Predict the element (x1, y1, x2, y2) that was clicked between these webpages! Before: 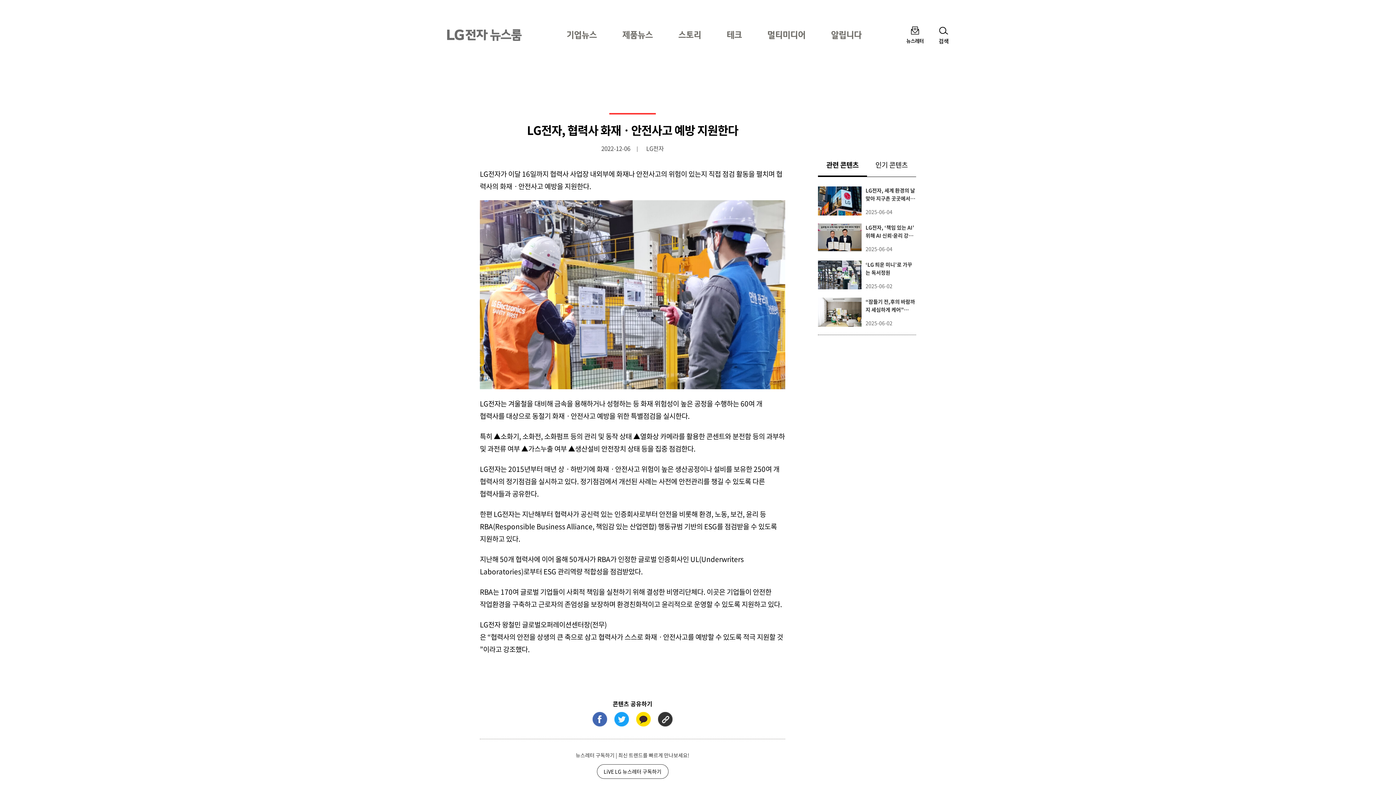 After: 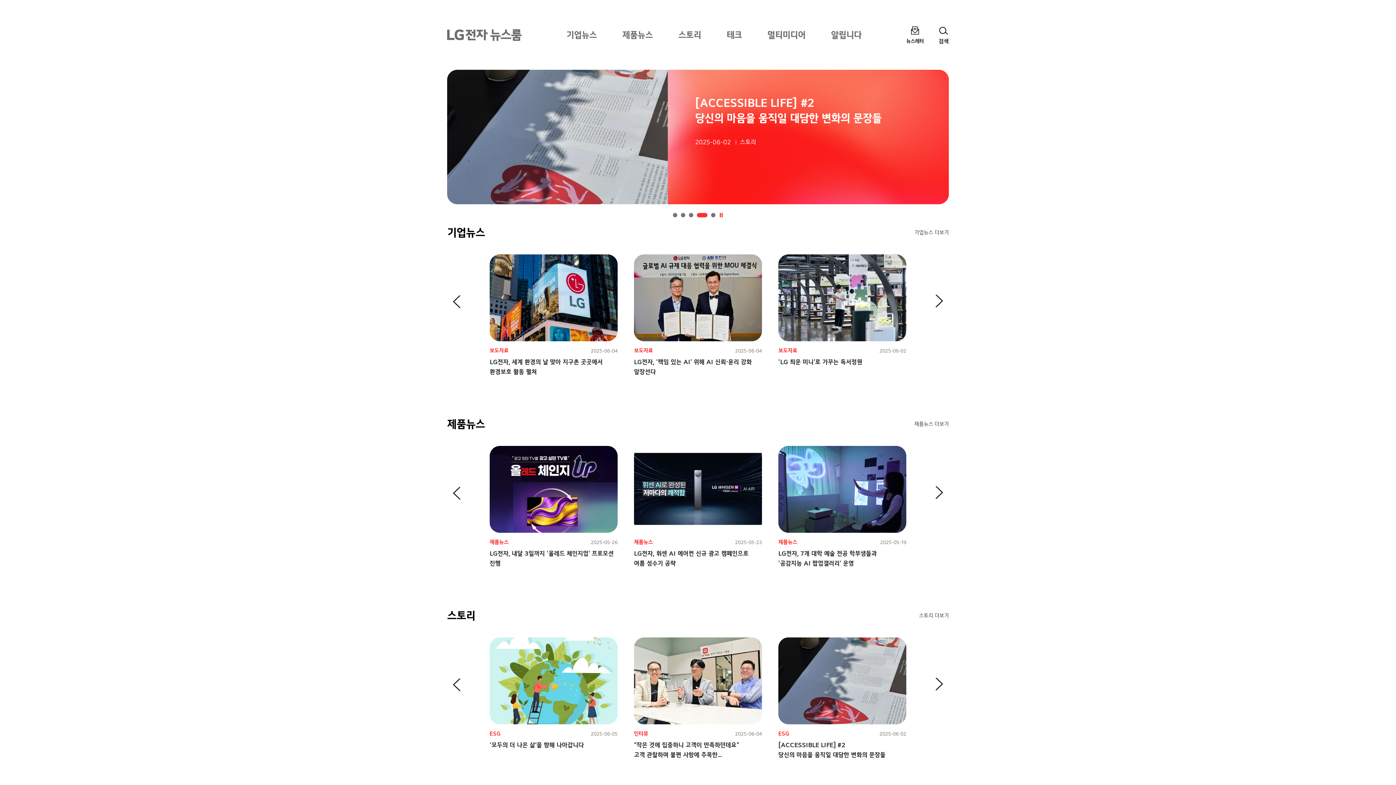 Action: bbox: (447, 19, 521, 50)